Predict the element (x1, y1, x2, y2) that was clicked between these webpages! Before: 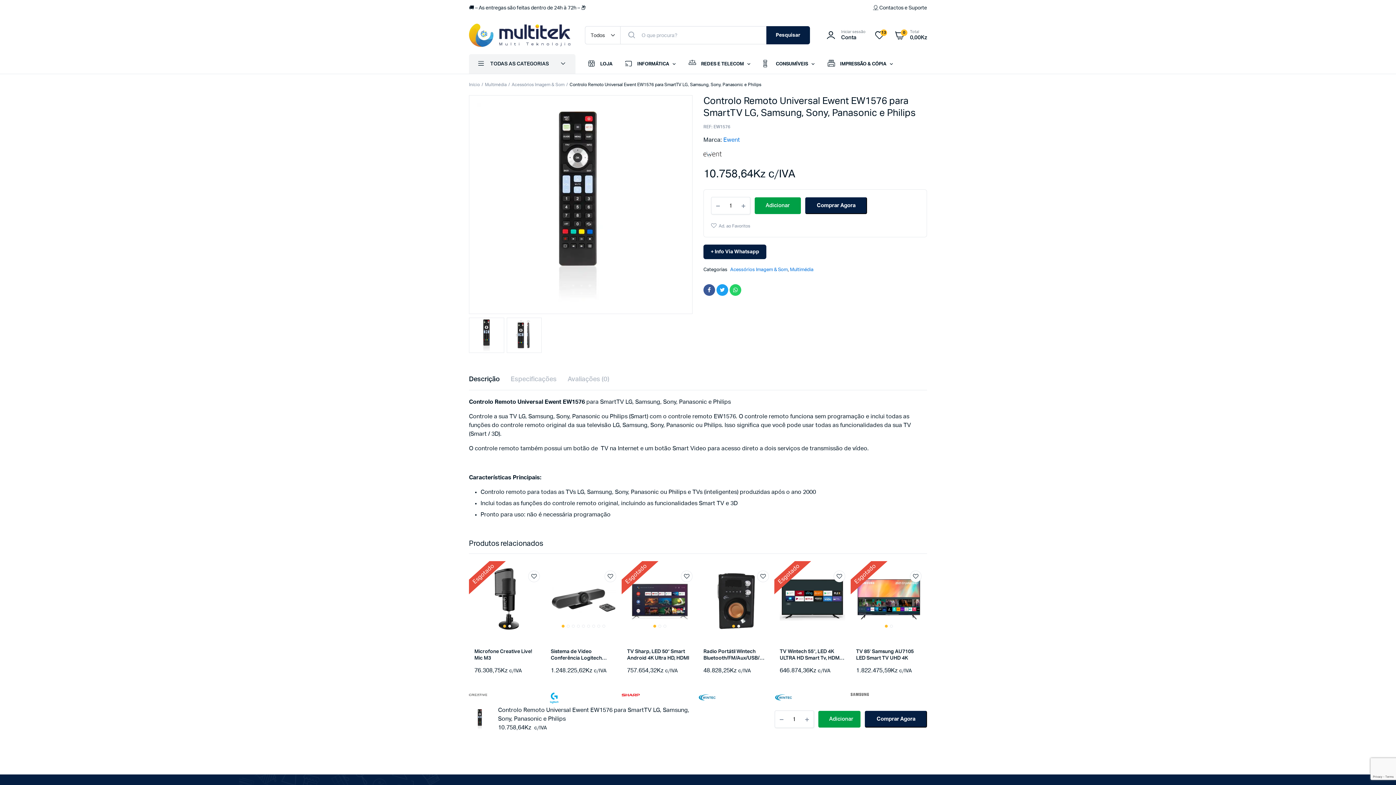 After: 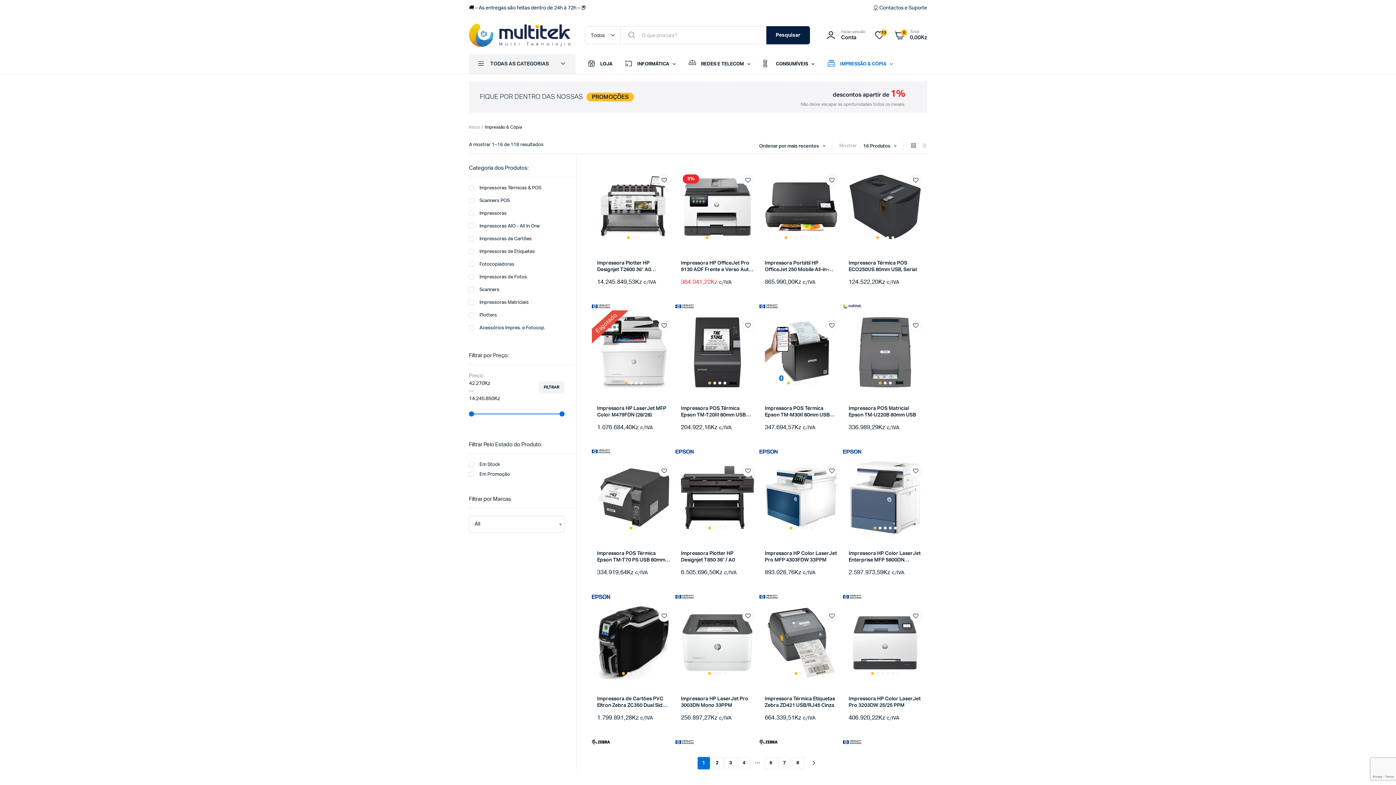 Action: bbox: (822, 54, 897, 73) label: IMPRESSÃO & CÓPIA